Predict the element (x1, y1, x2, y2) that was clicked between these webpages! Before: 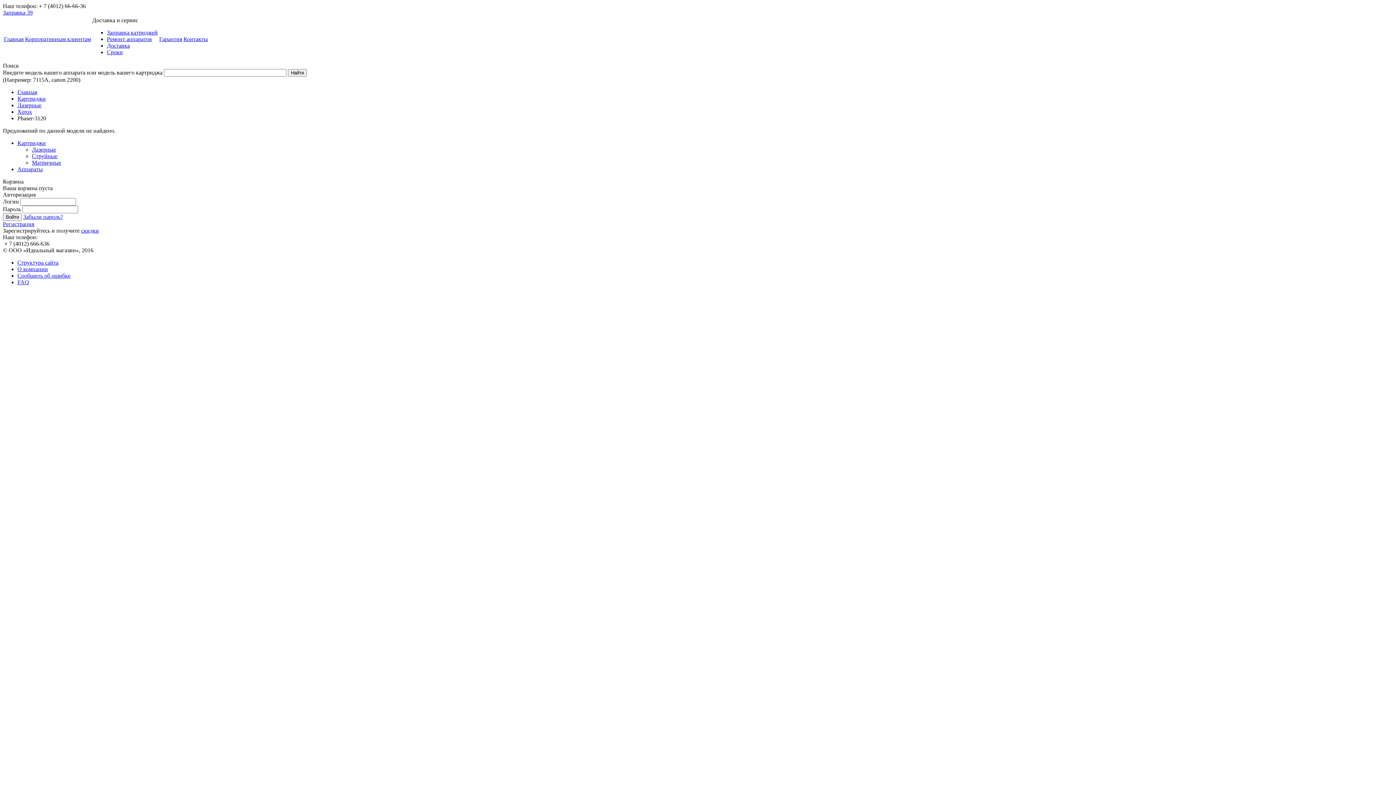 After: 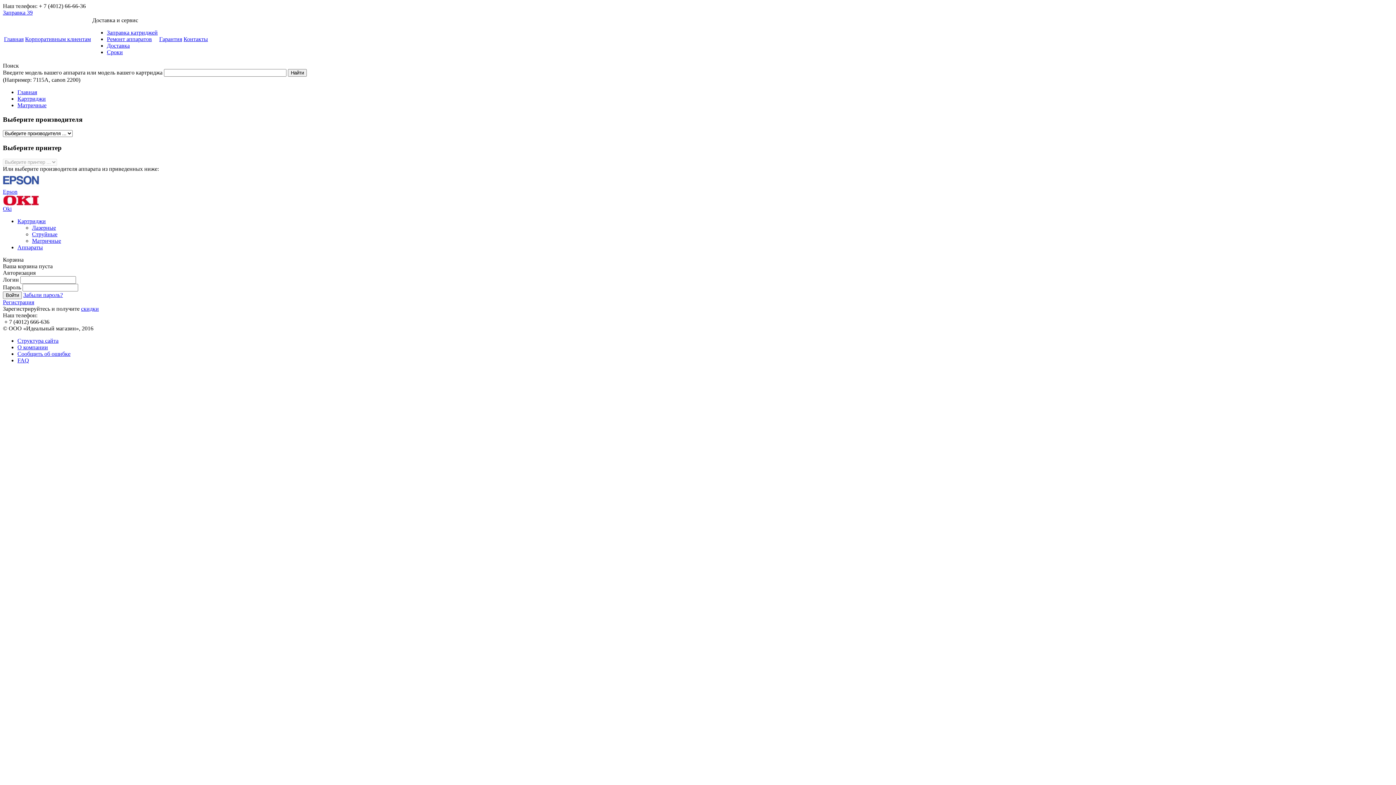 Action: label: Матричные bbox: (32, 159, 61, 165)